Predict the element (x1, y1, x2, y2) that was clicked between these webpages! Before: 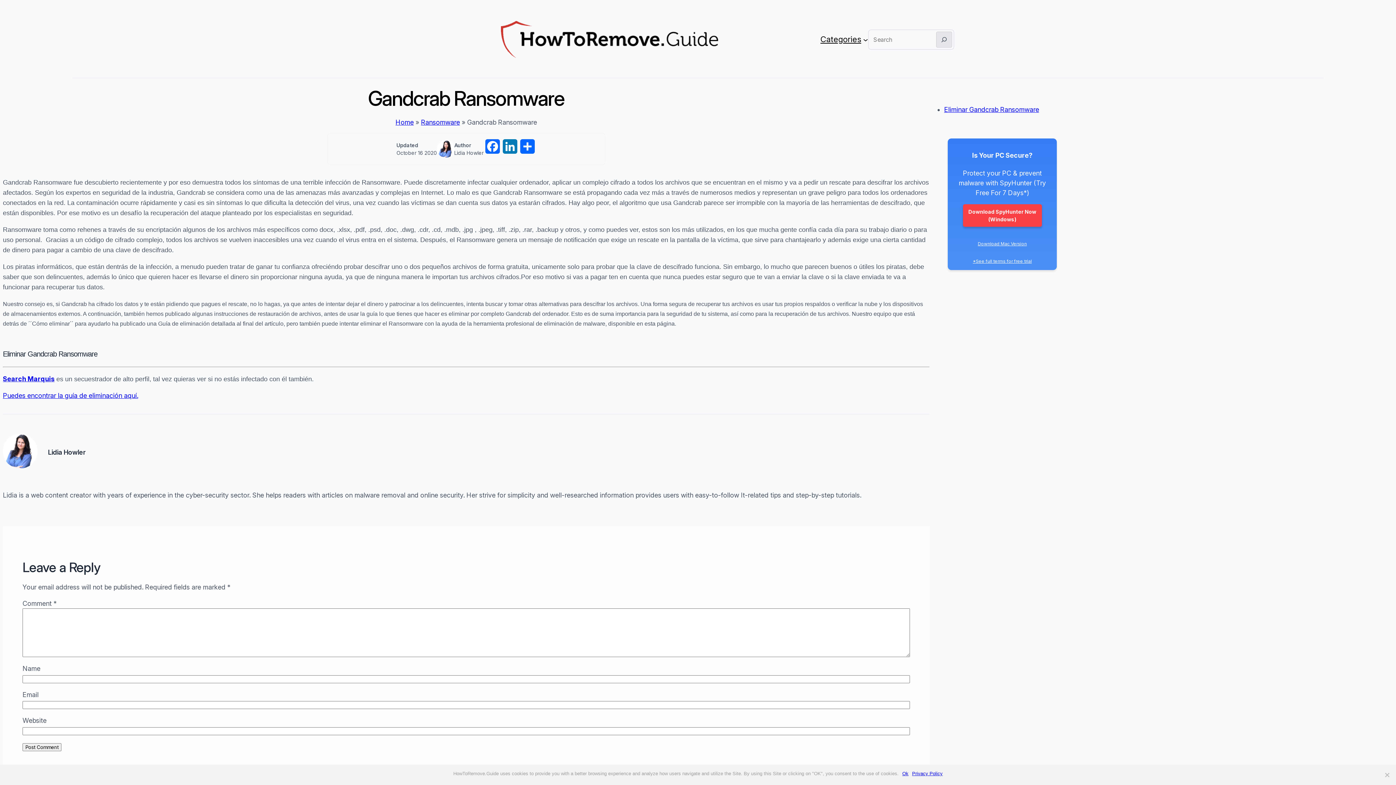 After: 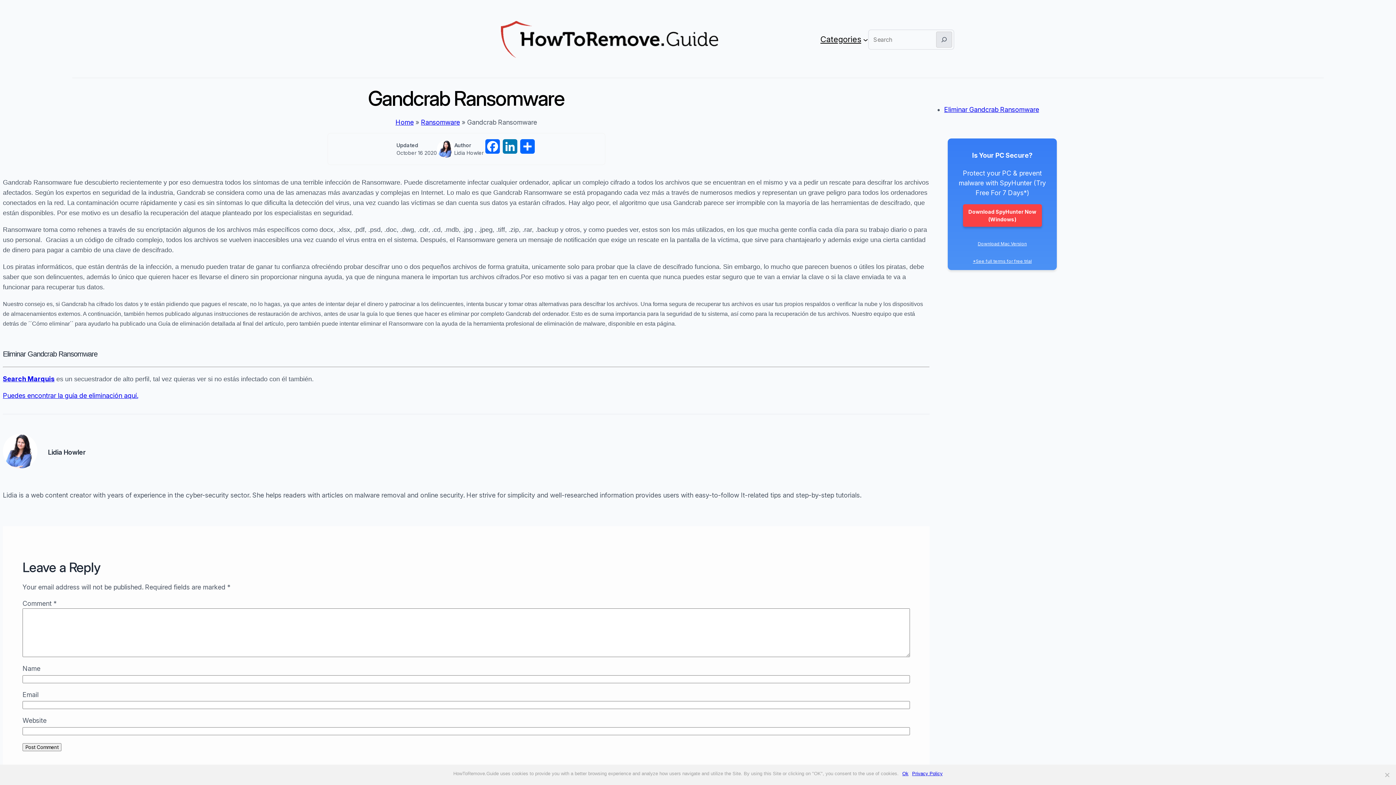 Action: label: Download Mac Version bbox: (978, 241, 1027, 246)